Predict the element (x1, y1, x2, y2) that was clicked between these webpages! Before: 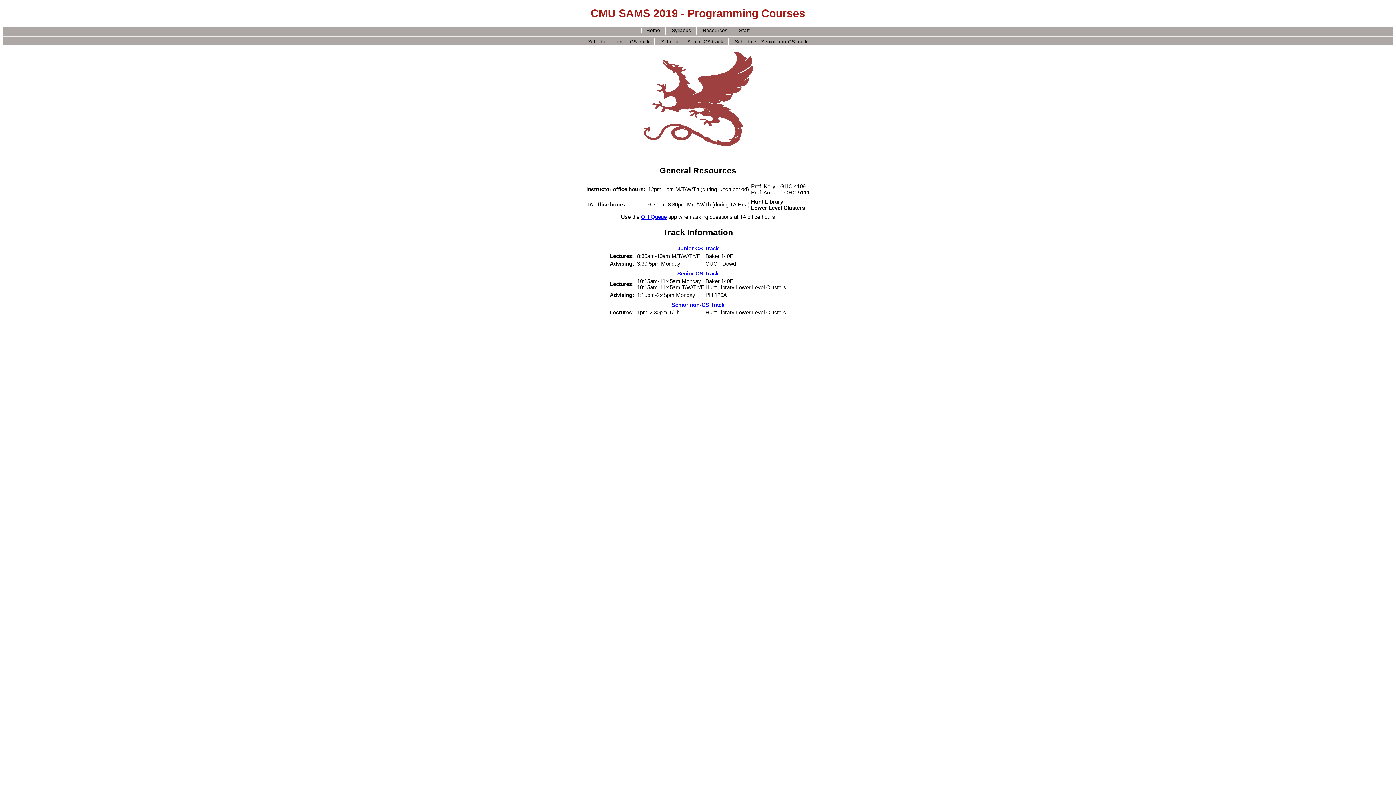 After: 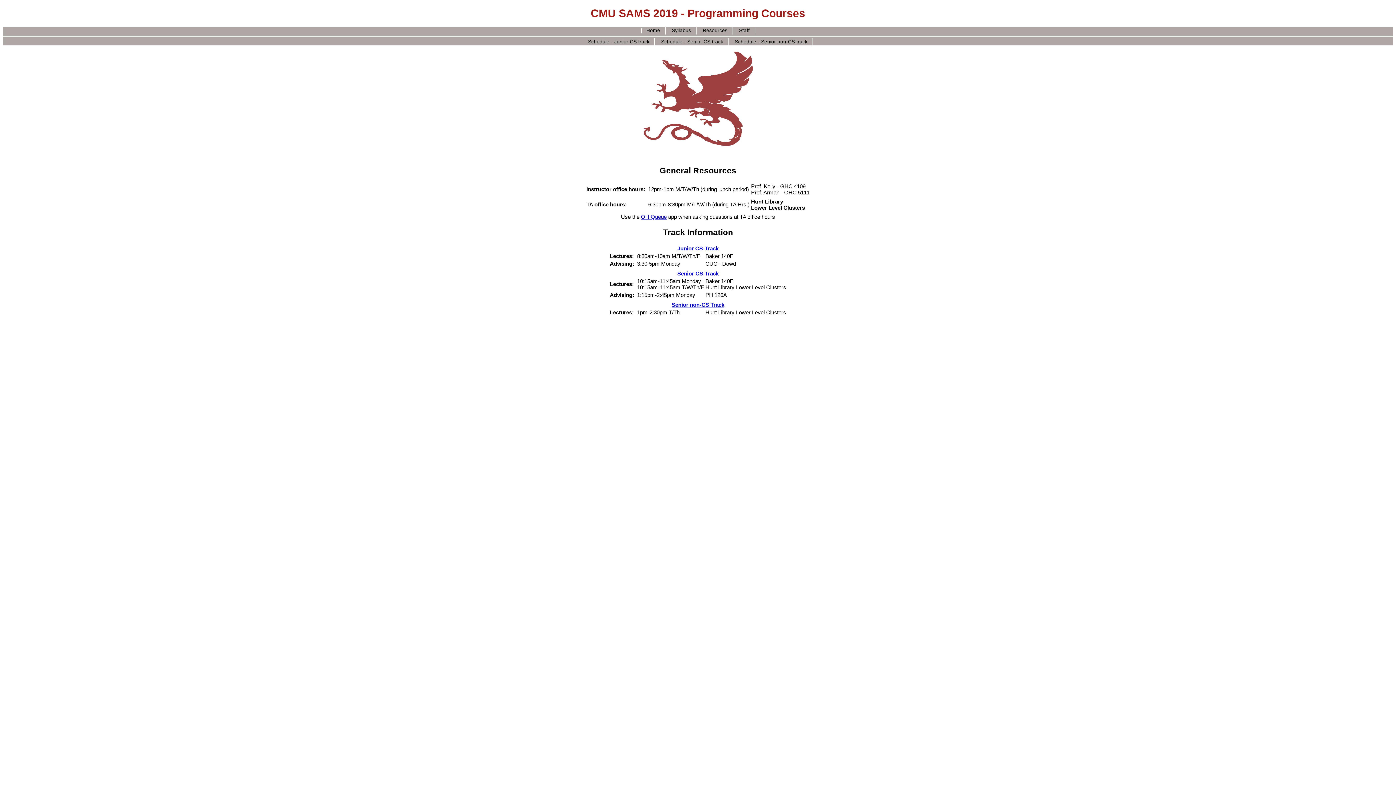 Action: label: Home bbox: (641, 26, 665, 34)